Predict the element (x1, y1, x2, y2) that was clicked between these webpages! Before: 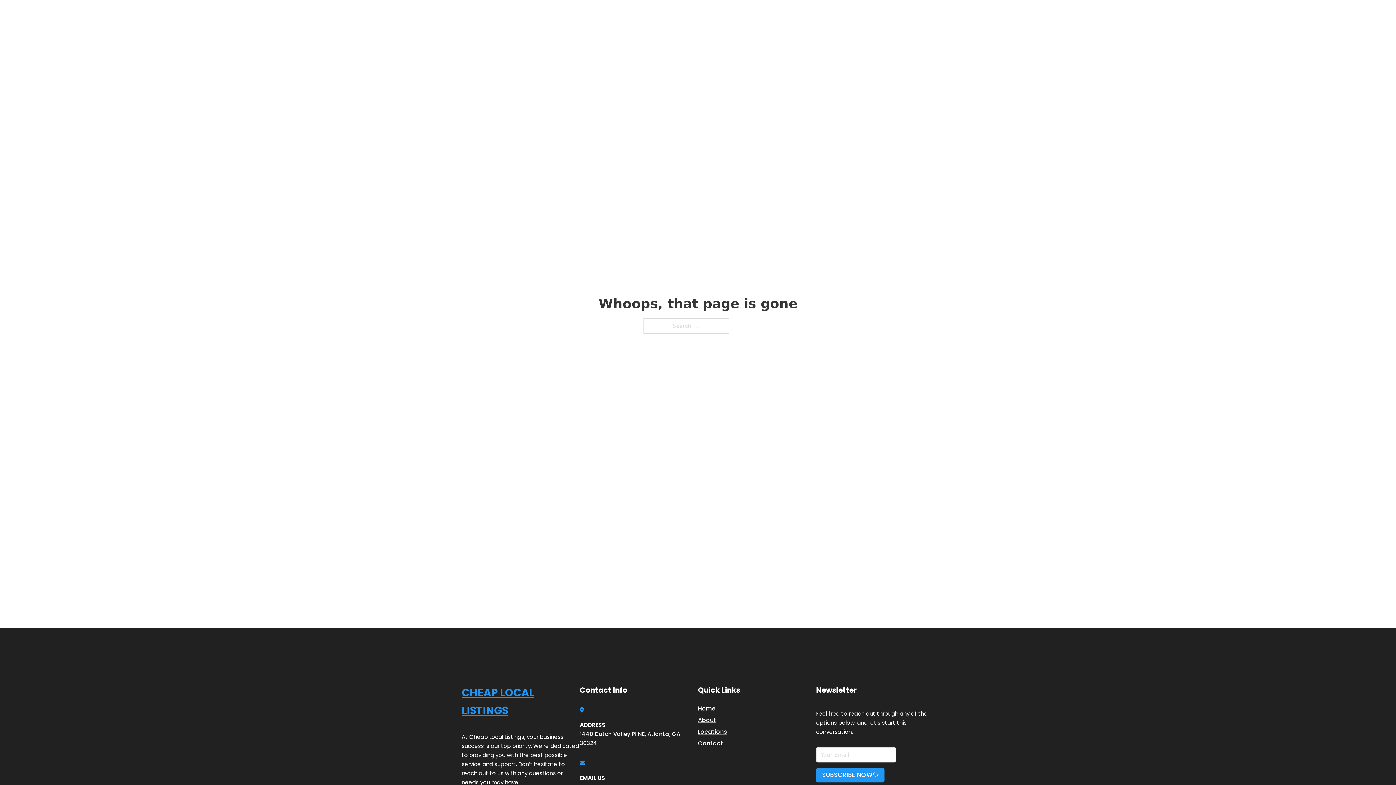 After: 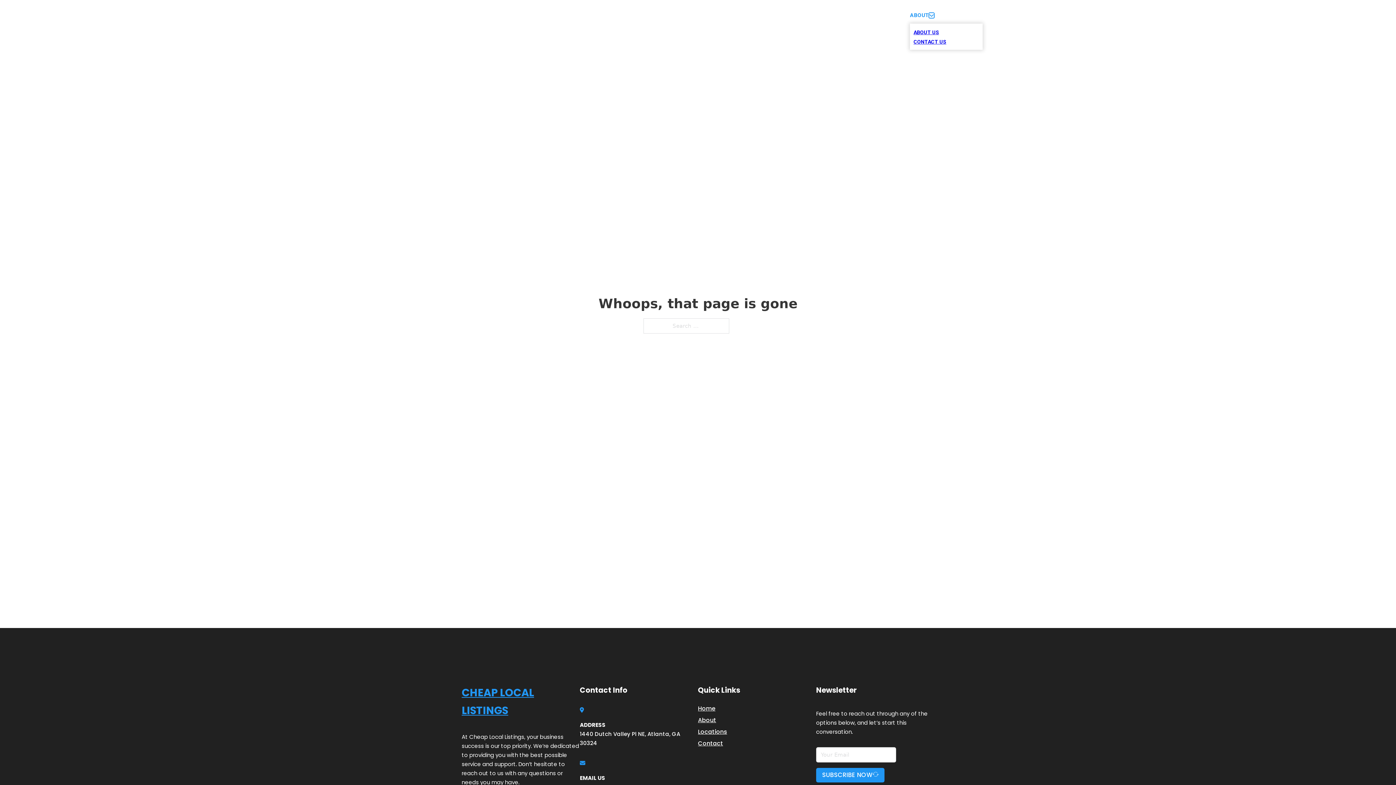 Action: bbox: (929, 12, 934, 18) label: Toggle dropdown